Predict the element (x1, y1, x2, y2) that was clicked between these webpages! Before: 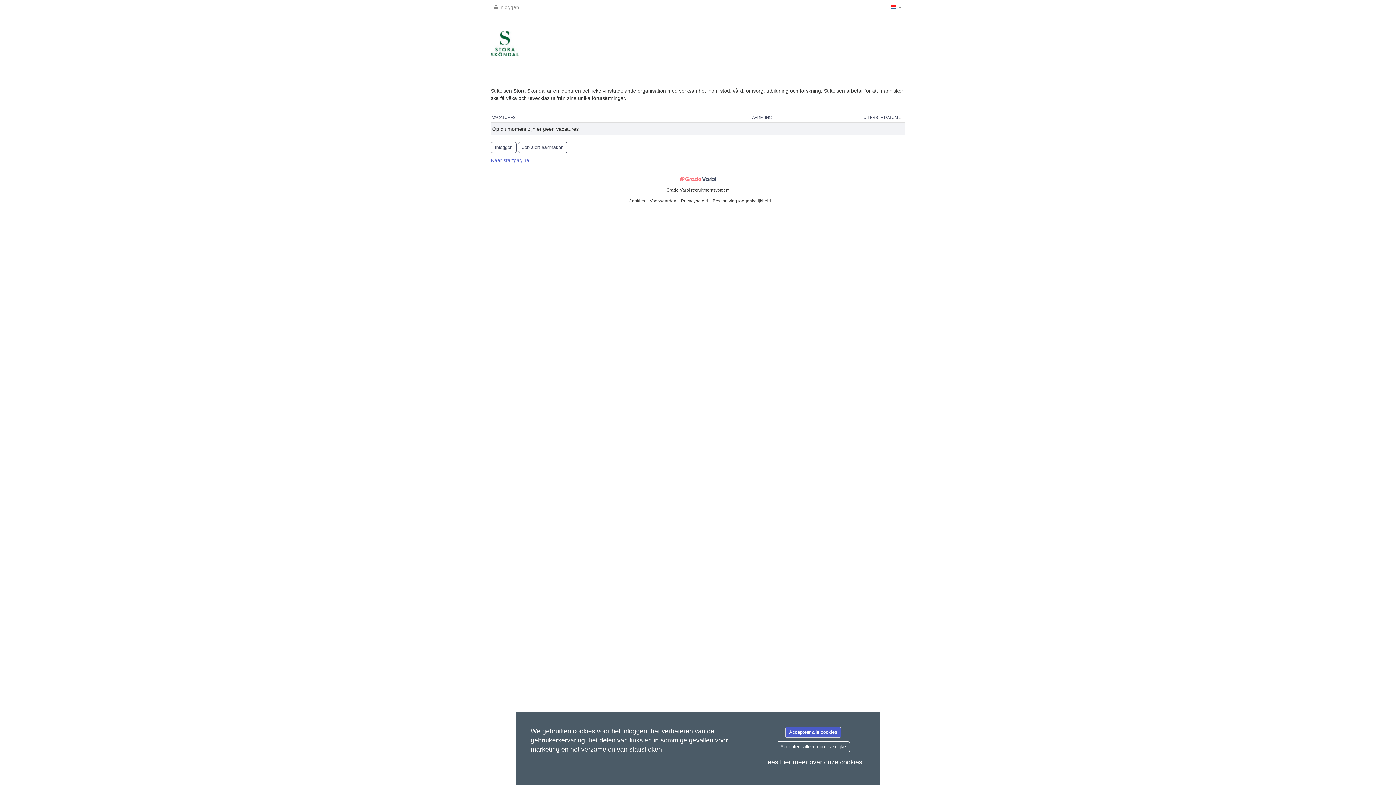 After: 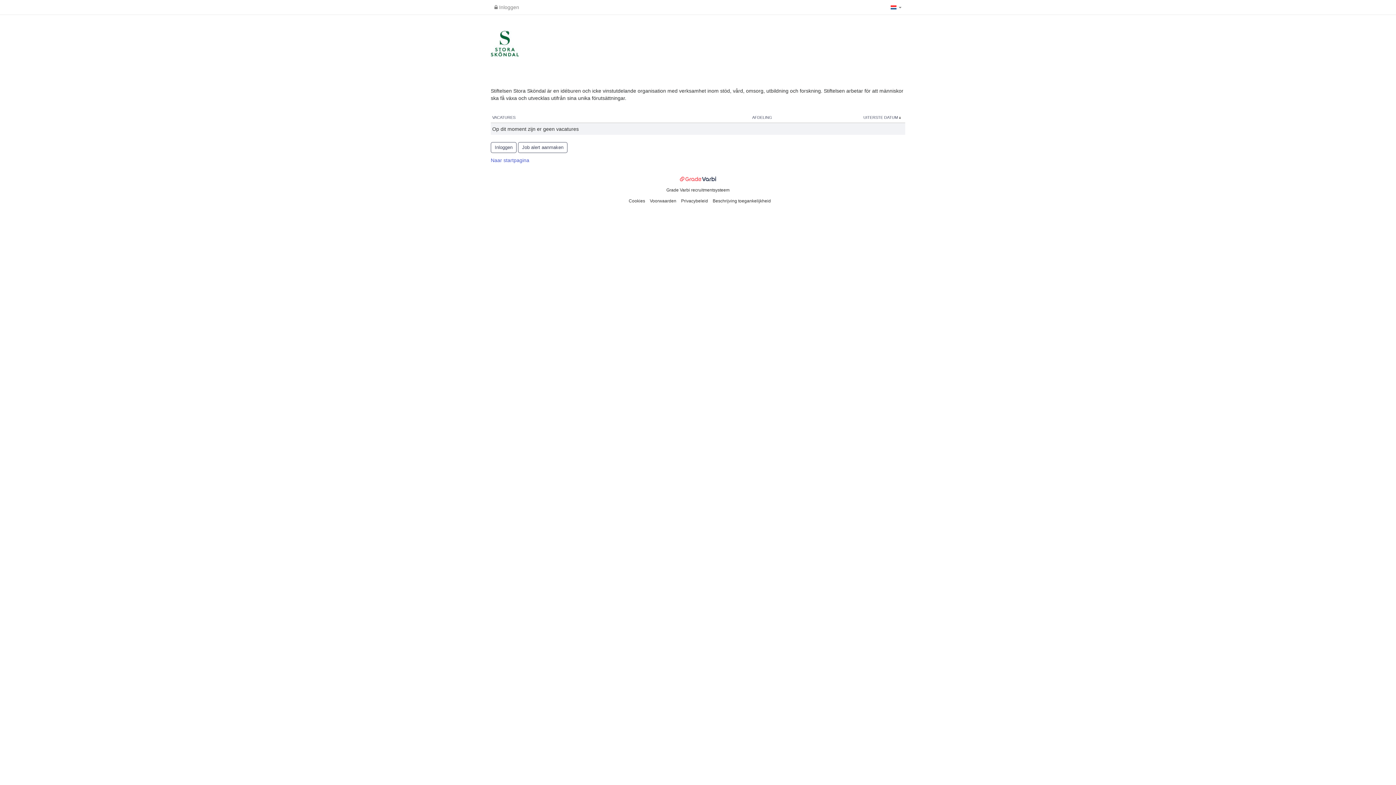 Action: label: Accepteer alle cookies bbox: (785, 727, 841, 738)